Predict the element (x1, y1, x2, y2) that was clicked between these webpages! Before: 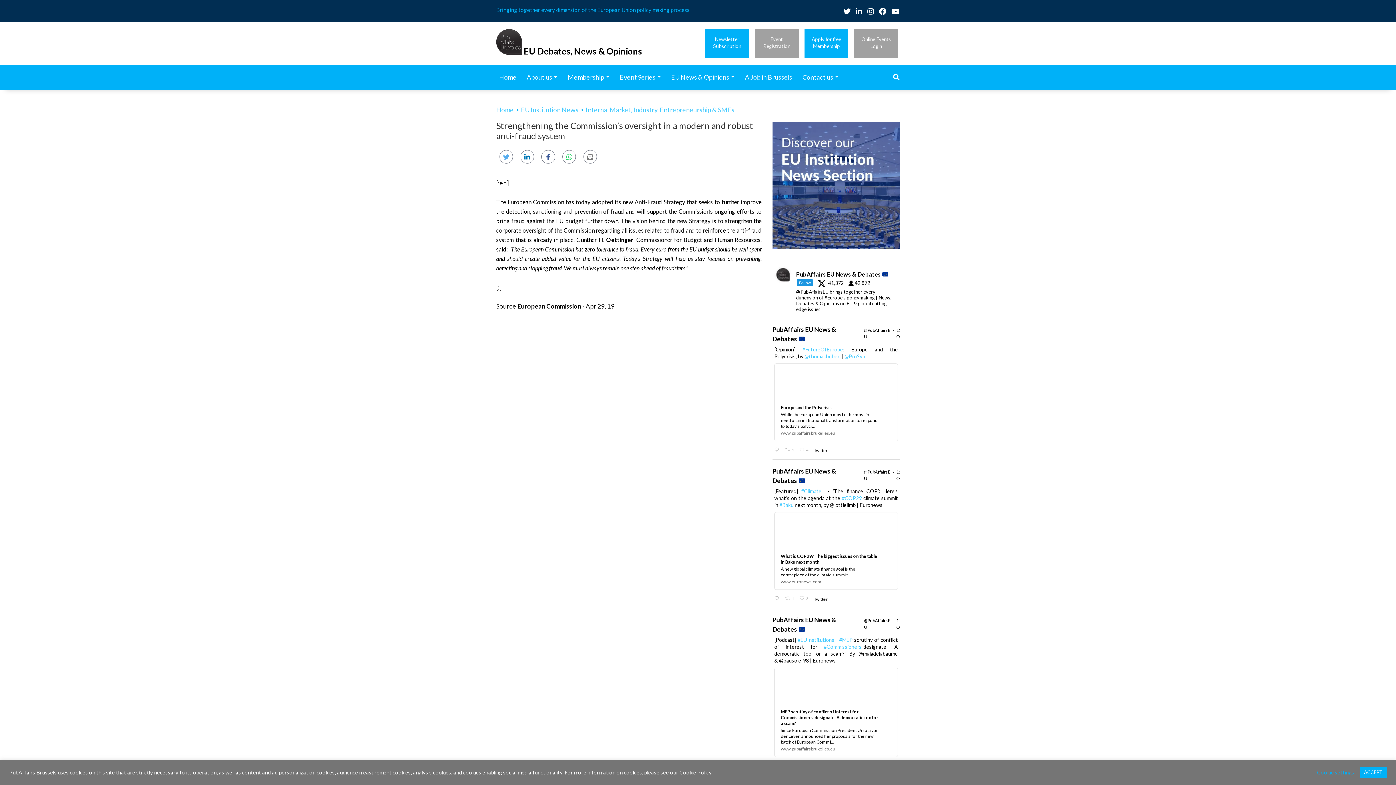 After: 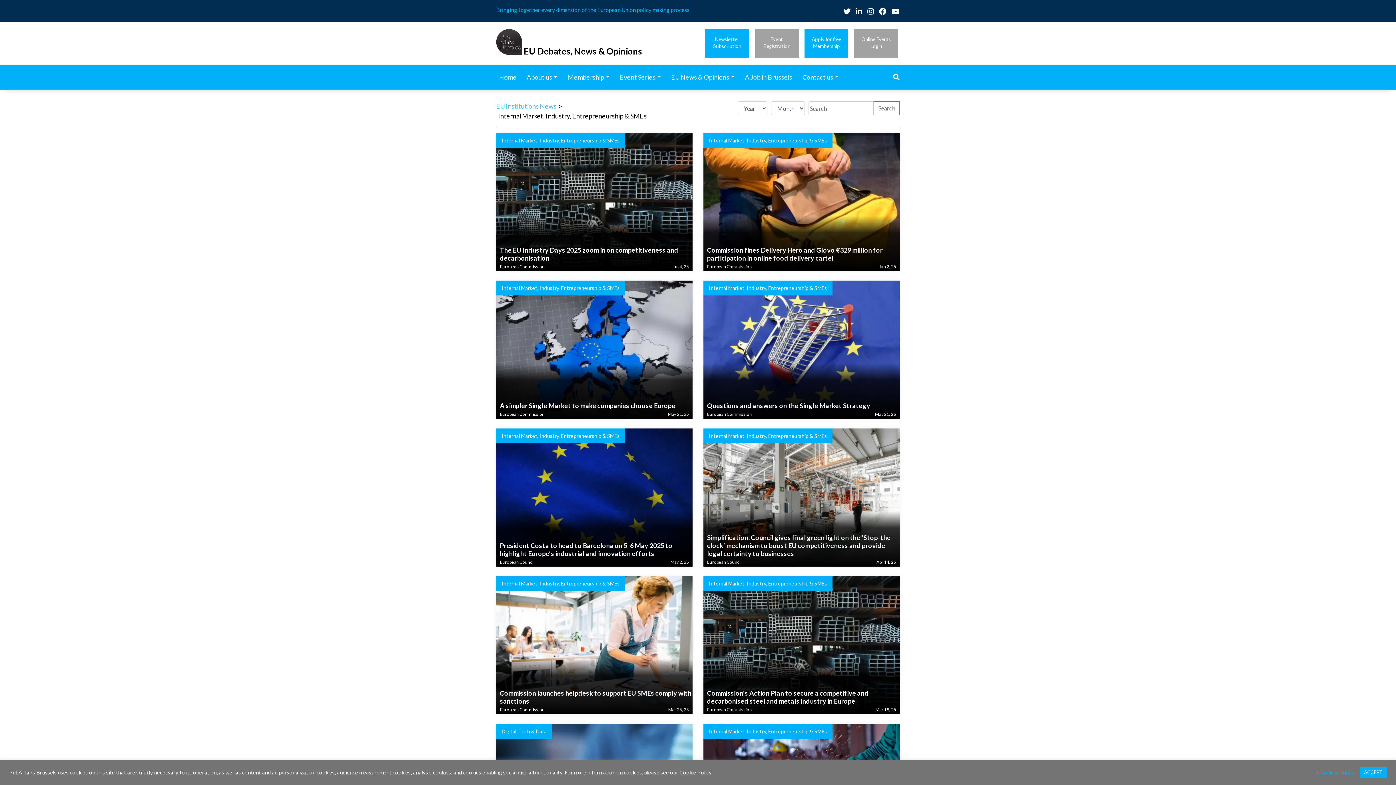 Action: label: Internal Market, Industry, Entrepreneurship & SMEs bbox: (584, 105, 736, 115)